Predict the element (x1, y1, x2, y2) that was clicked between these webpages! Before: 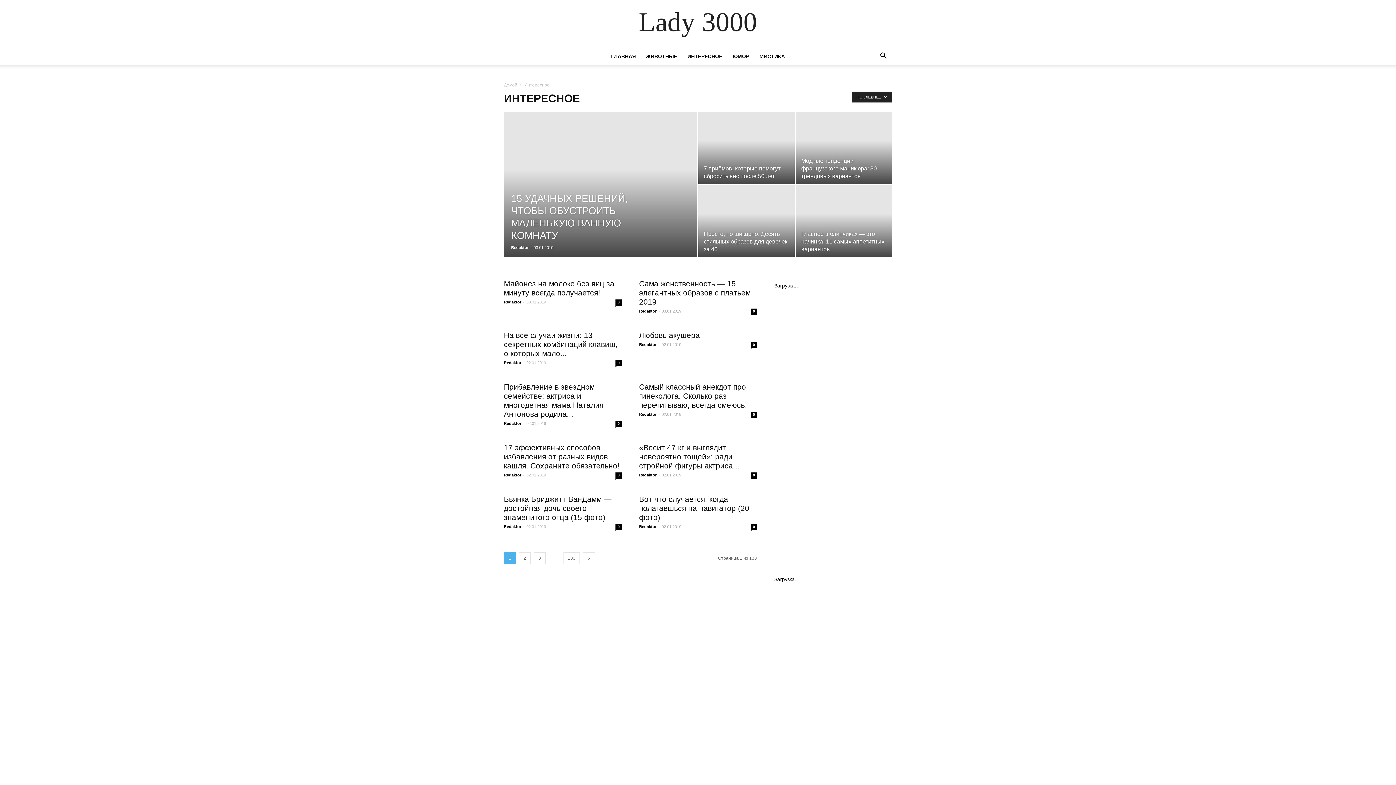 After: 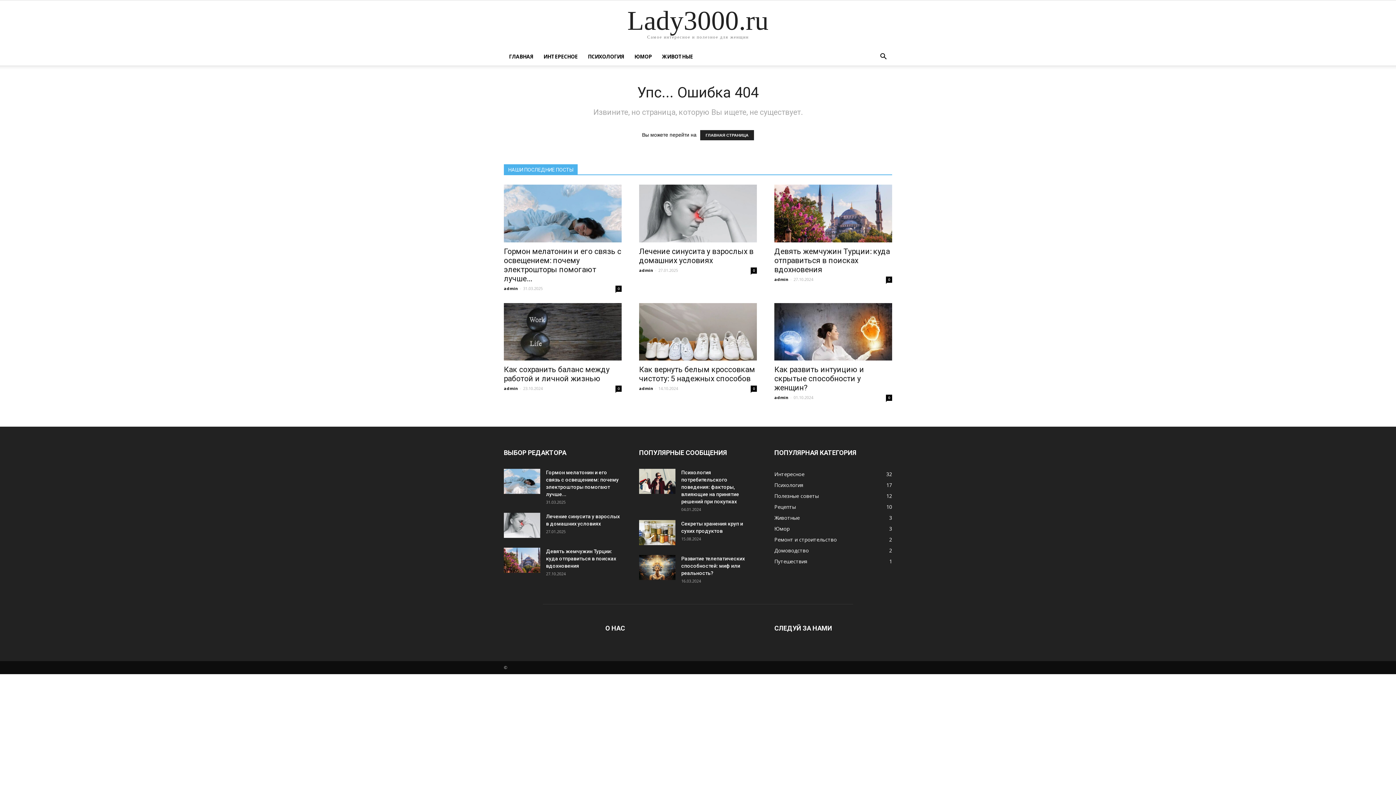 Action: label: 0 bbox: (750, 524, 757, 530)